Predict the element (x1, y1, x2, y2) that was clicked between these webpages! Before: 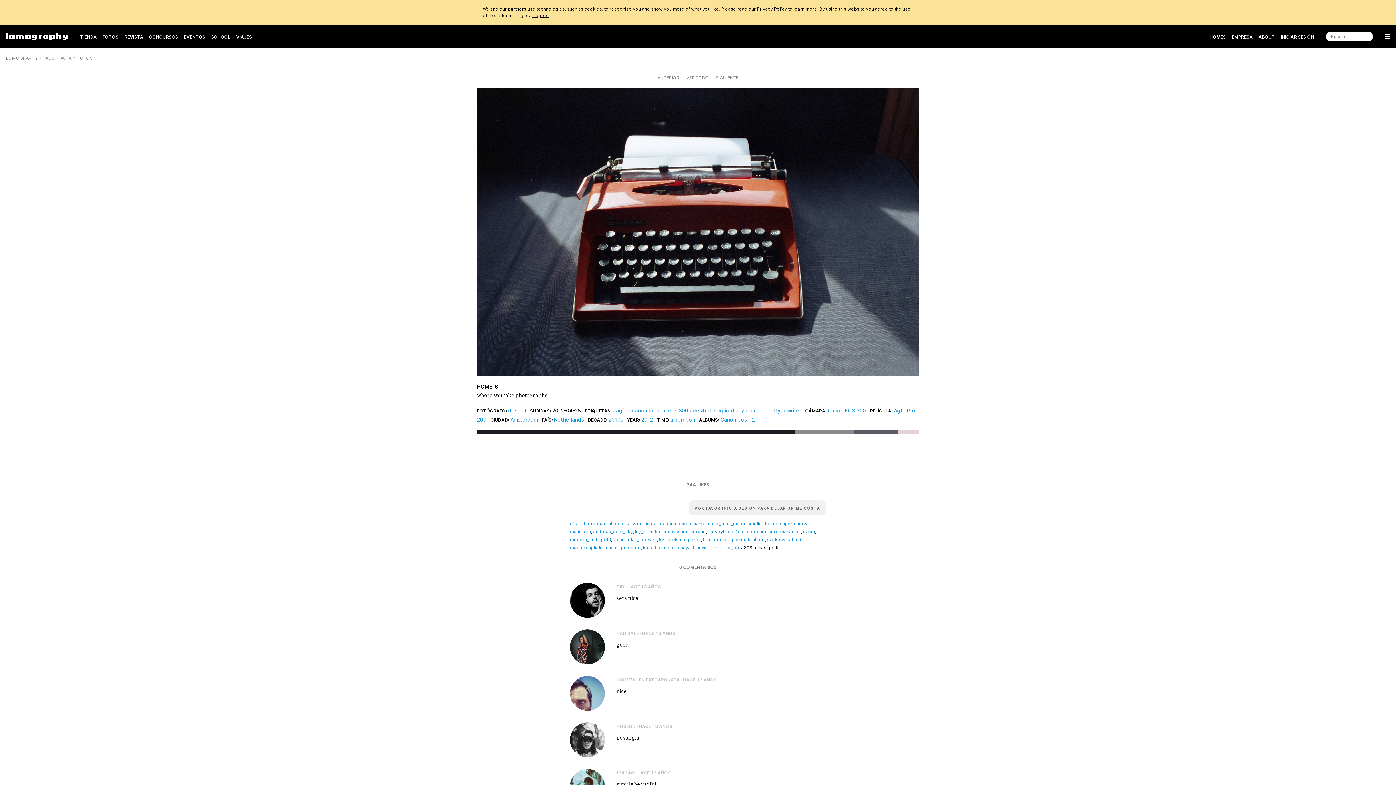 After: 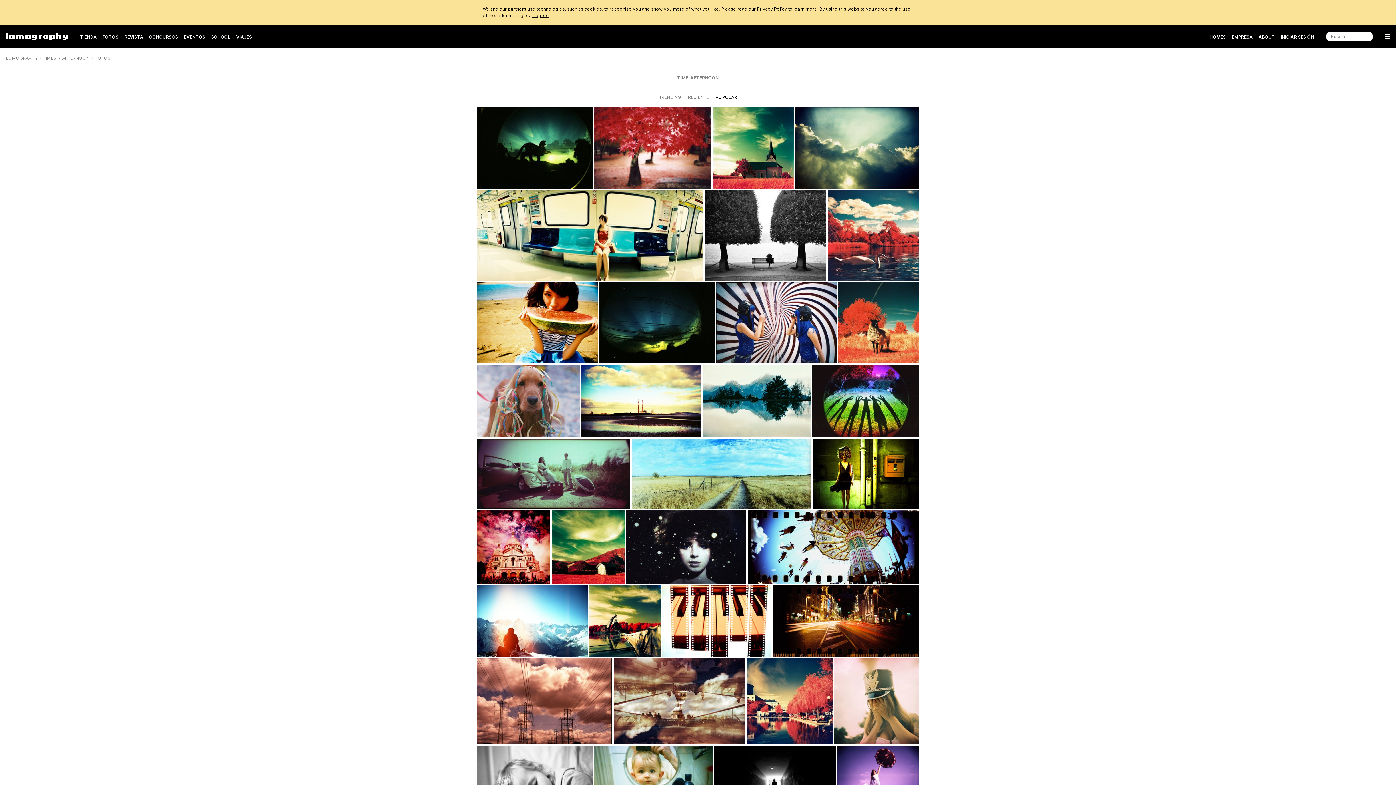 Action: bbox: (670, 416, 695, 423) label: afternoon